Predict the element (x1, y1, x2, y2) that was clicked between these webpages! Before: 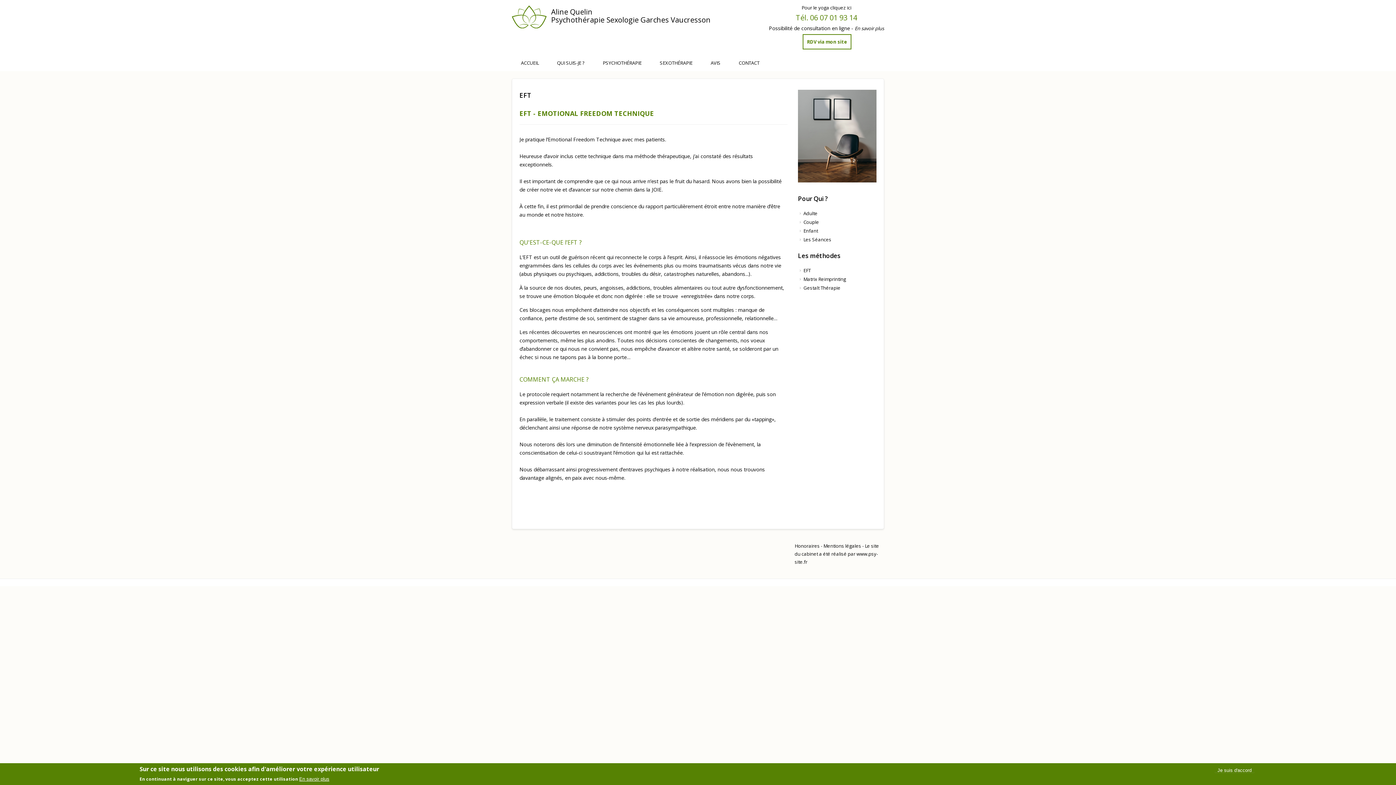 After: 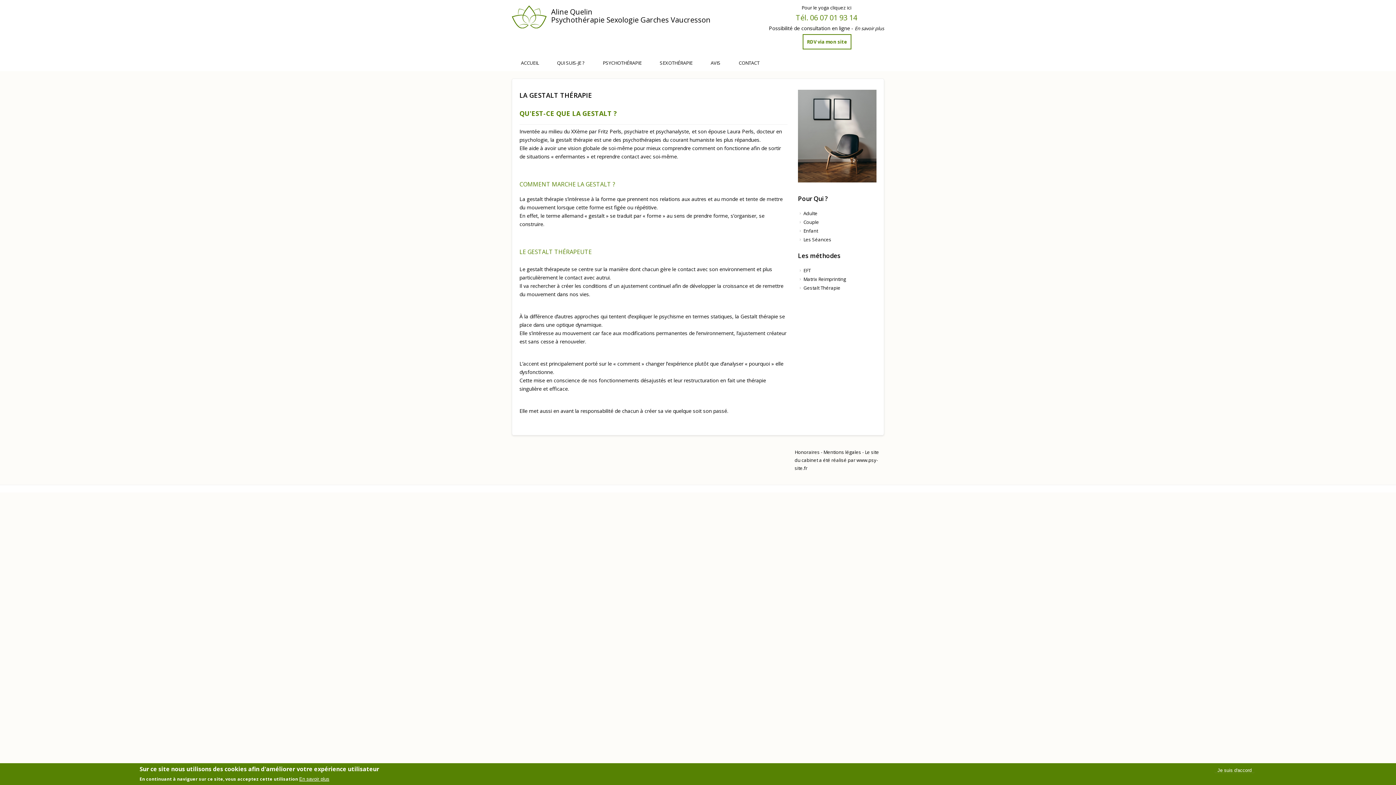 Action: bbox: (803, 284, 840, 291) label: Gestalt Thérapie